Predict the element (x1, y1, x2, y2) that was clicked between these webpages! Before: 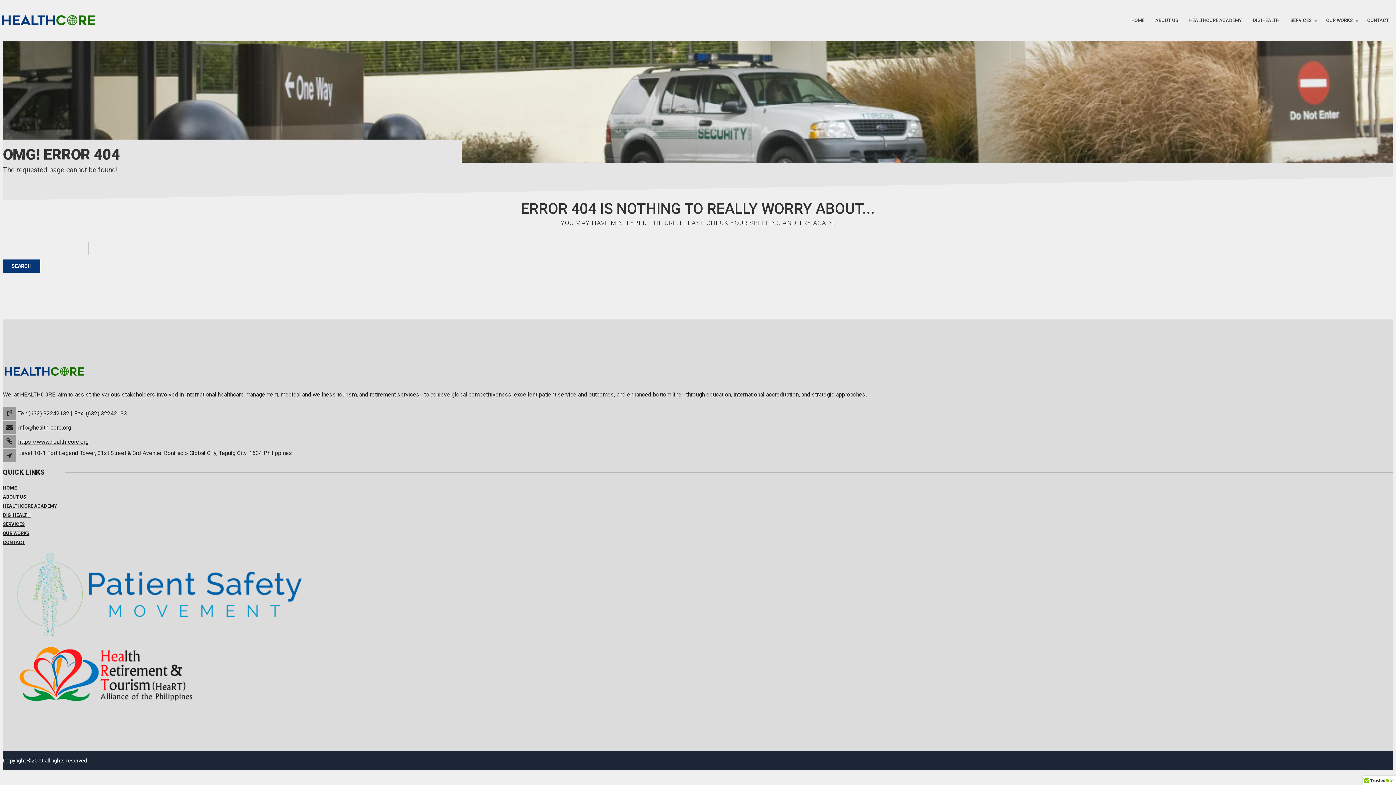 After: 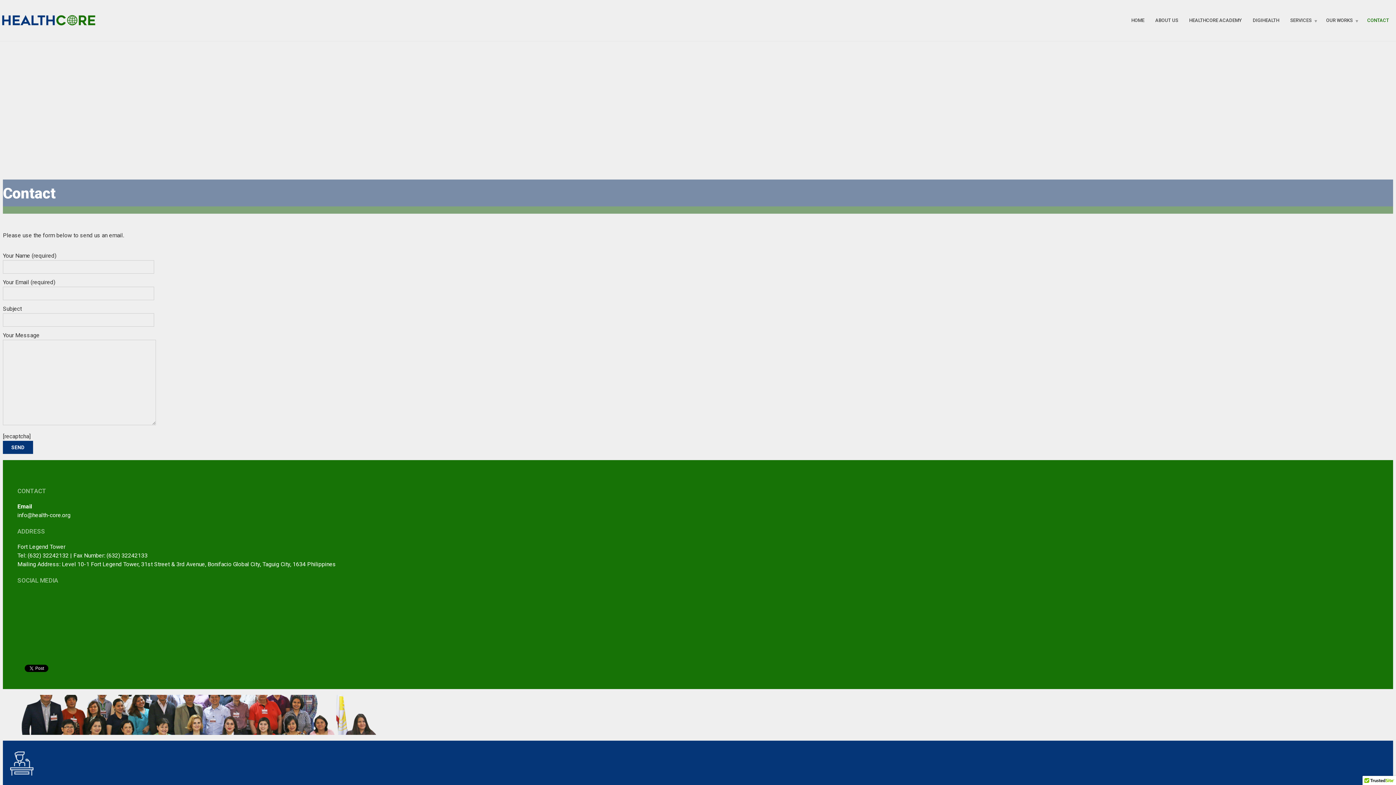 Action: label: CONTACT bbox: (1362, 12, 1394, 28)